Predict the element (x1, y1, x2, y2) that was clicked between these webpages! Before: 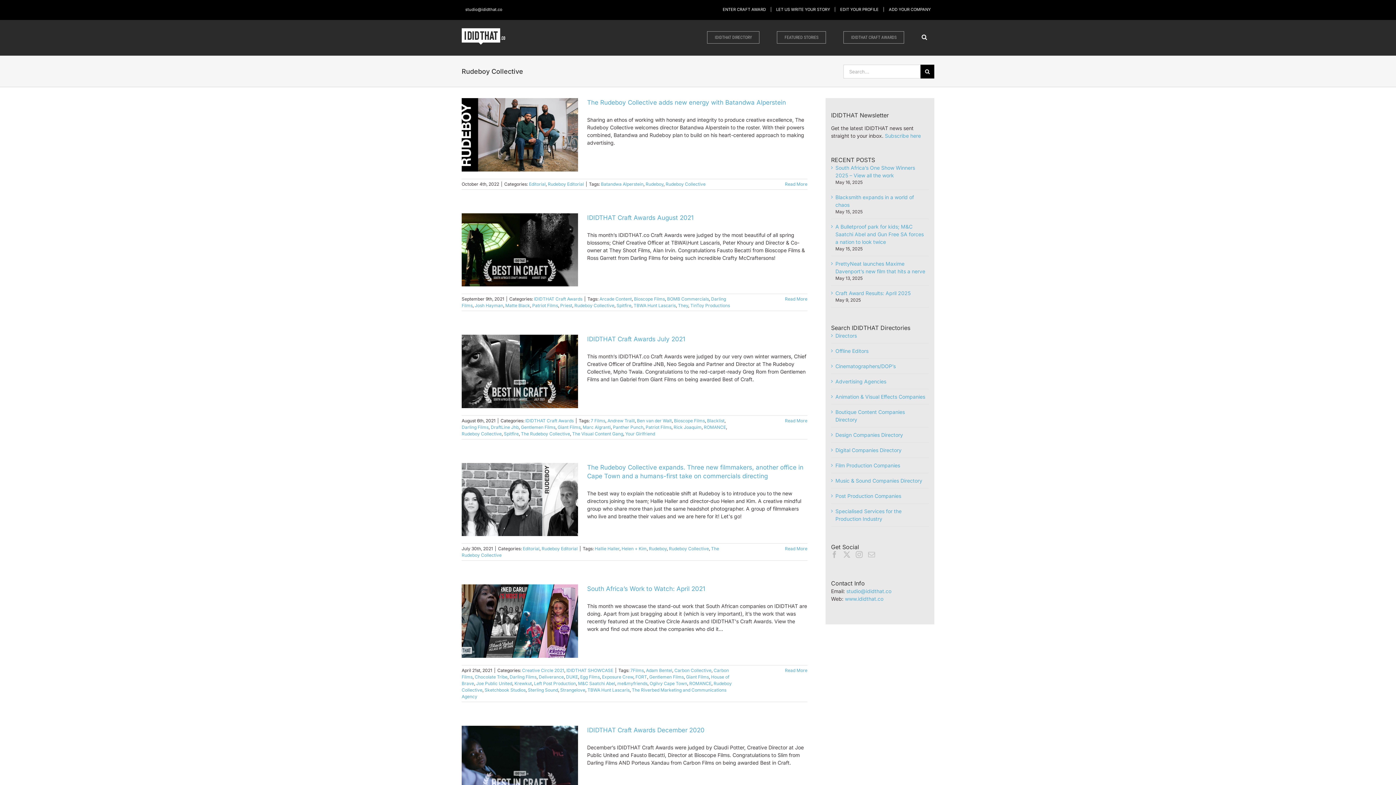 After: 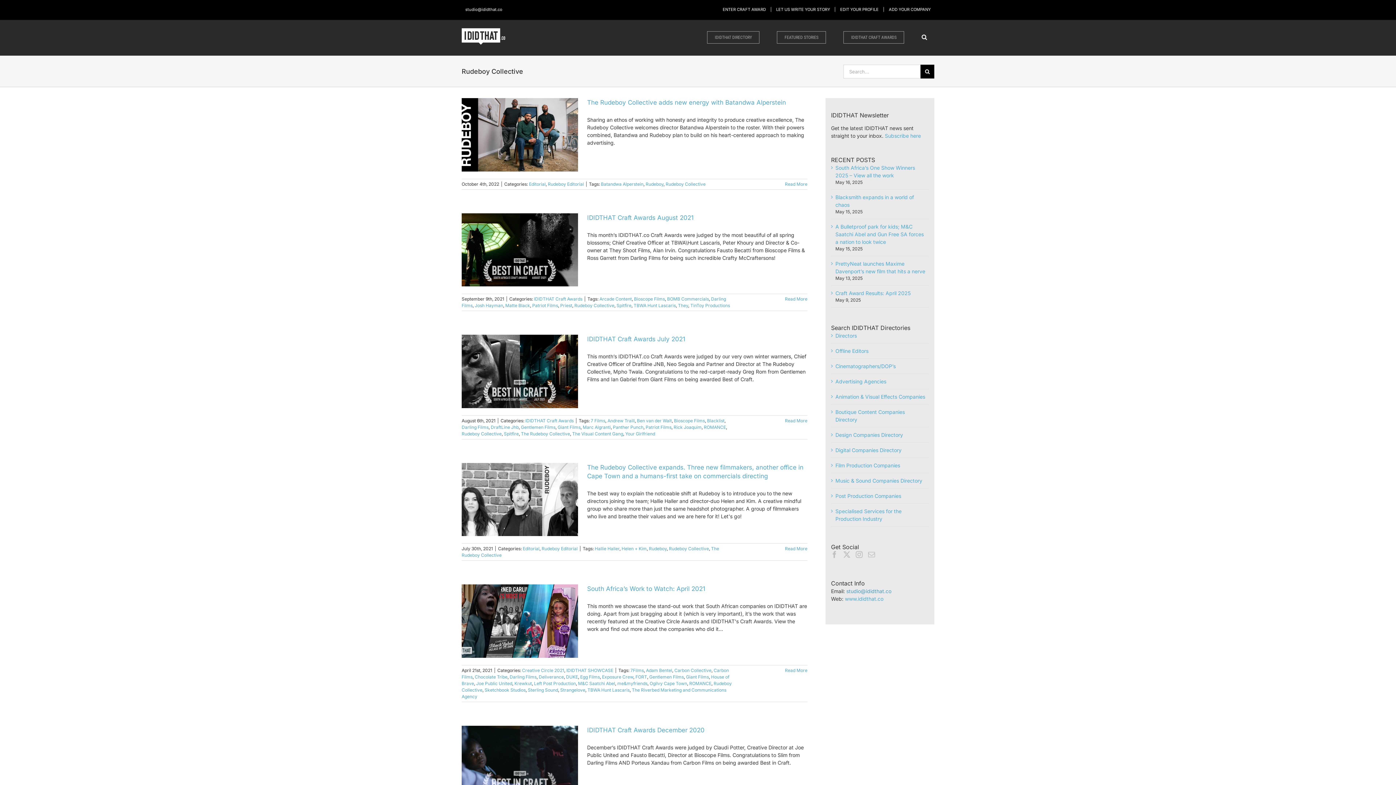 Action: label: studio@ididthat.co bbox: (846, 588, 891, 594)